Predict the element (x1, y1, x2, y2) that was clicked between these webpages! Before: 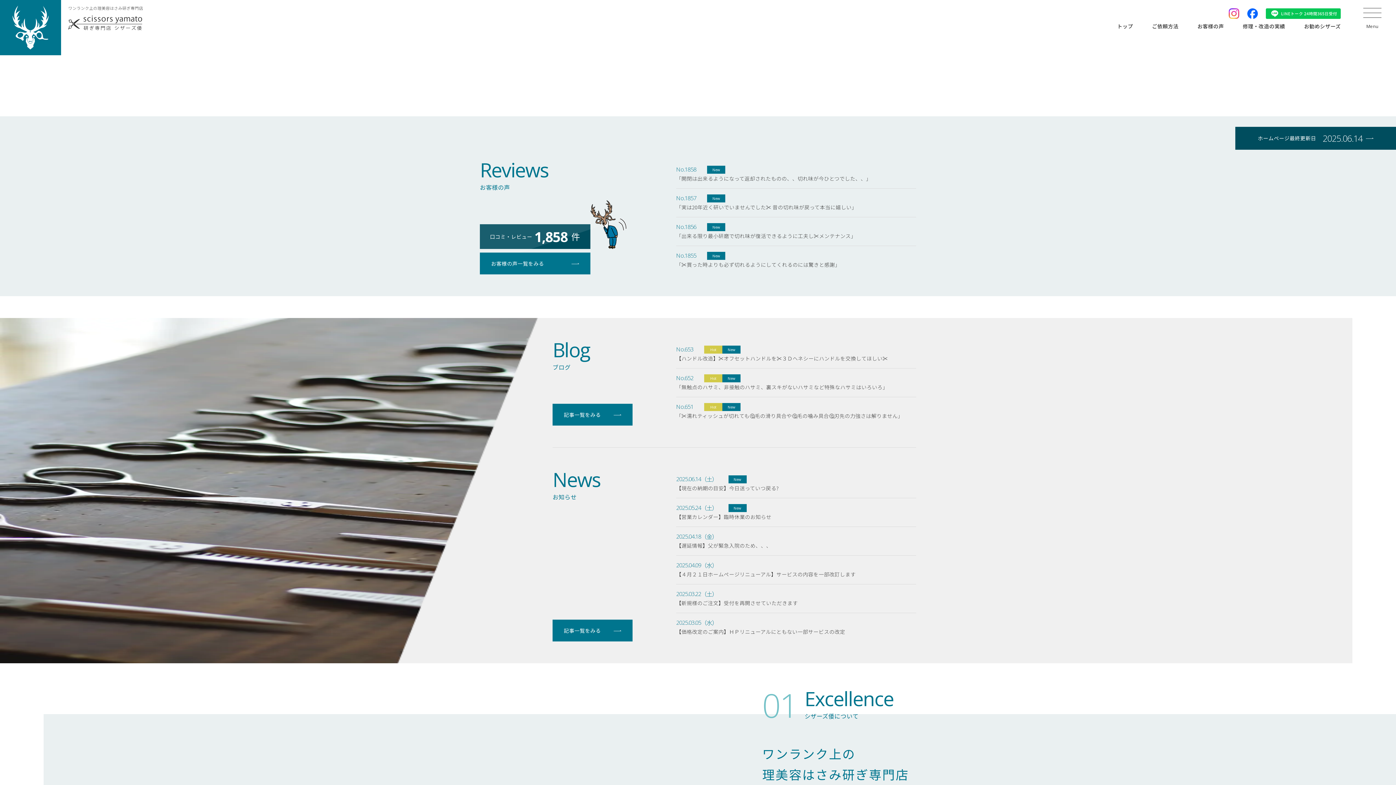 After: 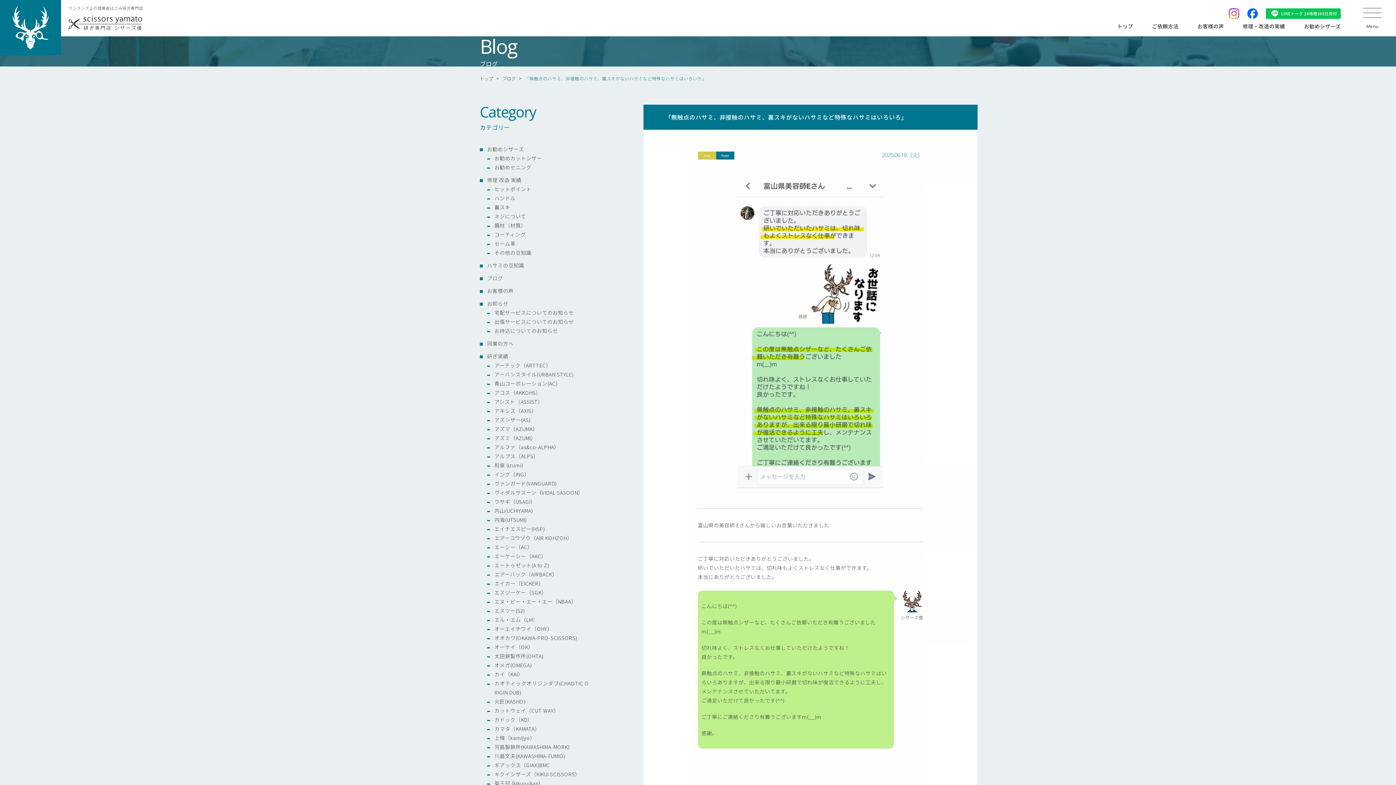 Action: bbox: (676, 368, 916, 397) label: No.652
Hot
New

「無触点のハサミ、非接触のハサミ、裏スキがないハサミなど特殊なハサミはいろいろ」